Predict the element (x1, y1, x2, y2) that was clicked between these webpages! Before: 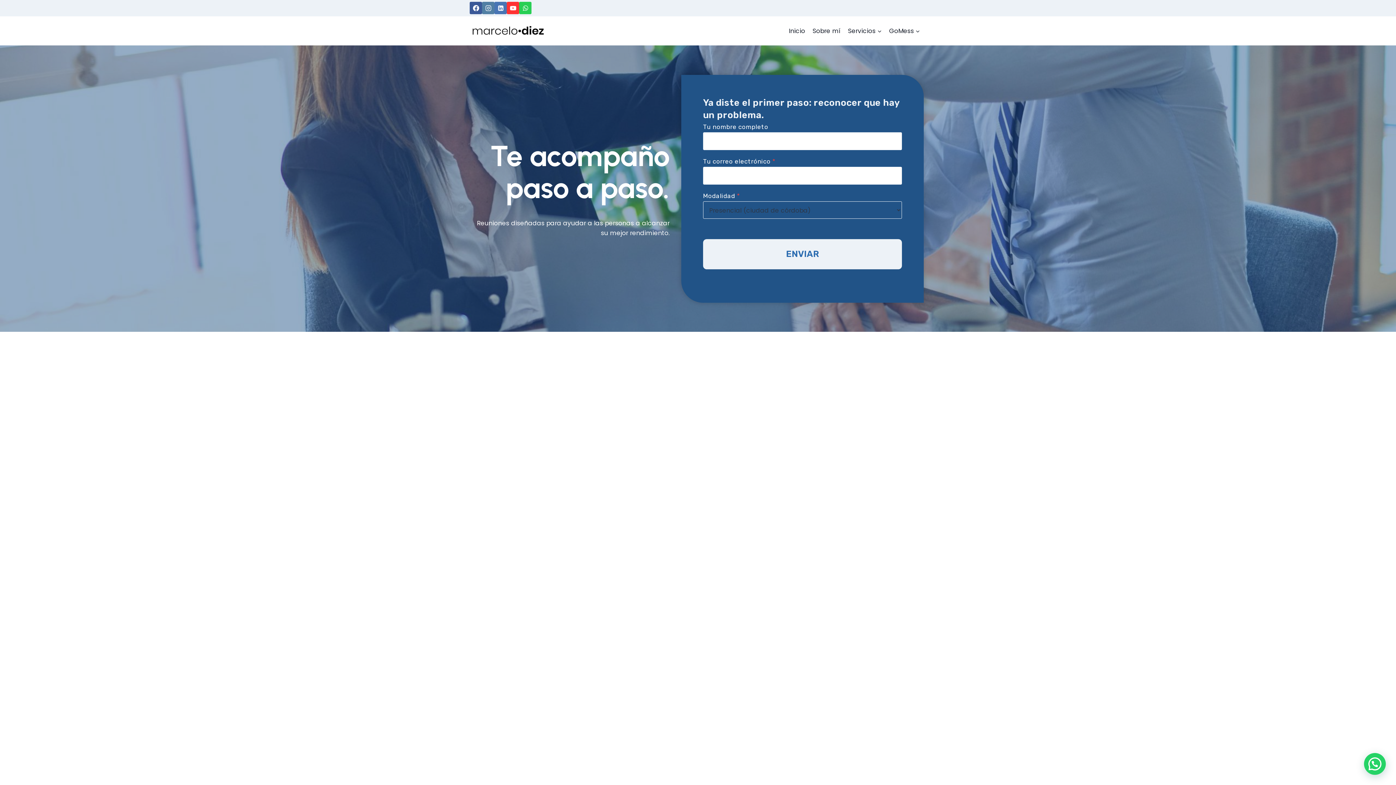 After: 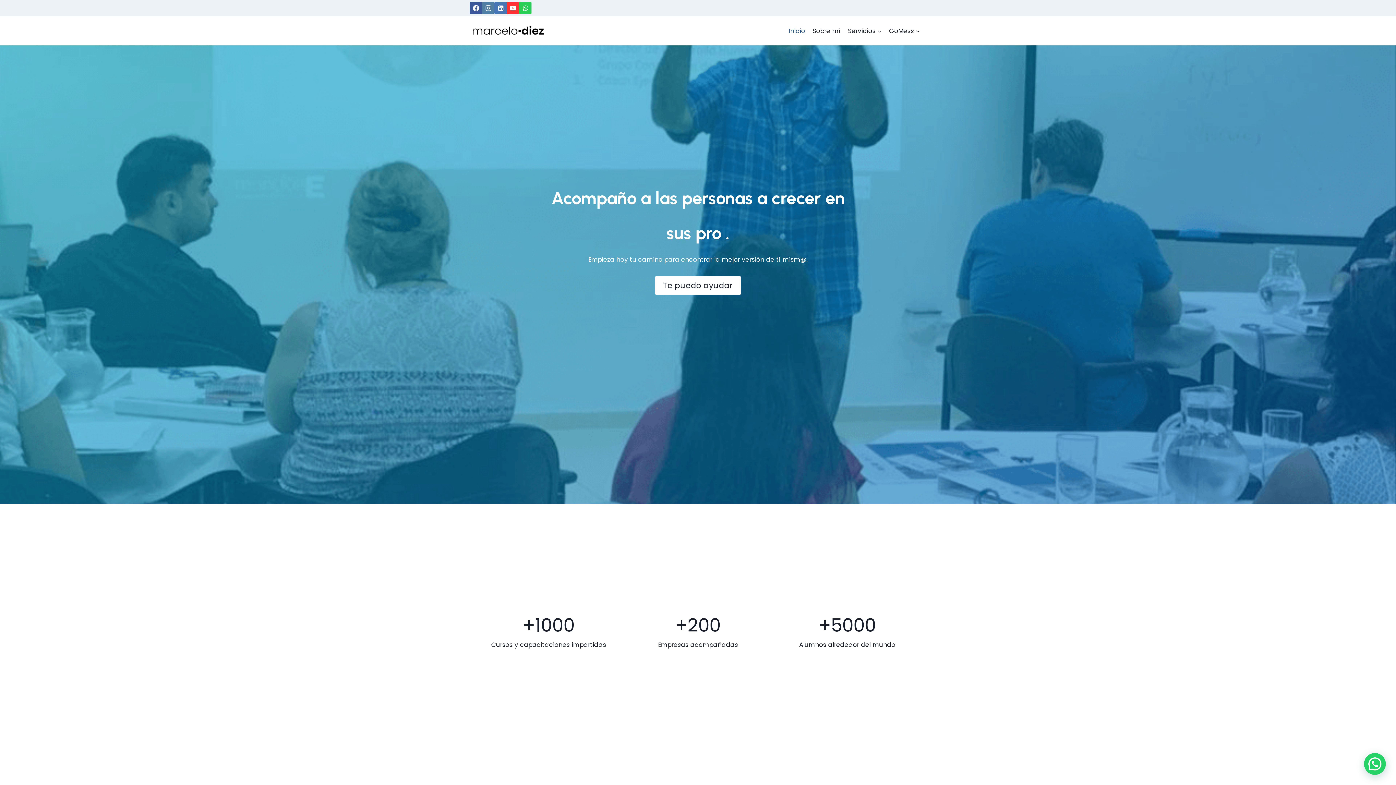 Action: bbox: (472, 25, 545, 36)